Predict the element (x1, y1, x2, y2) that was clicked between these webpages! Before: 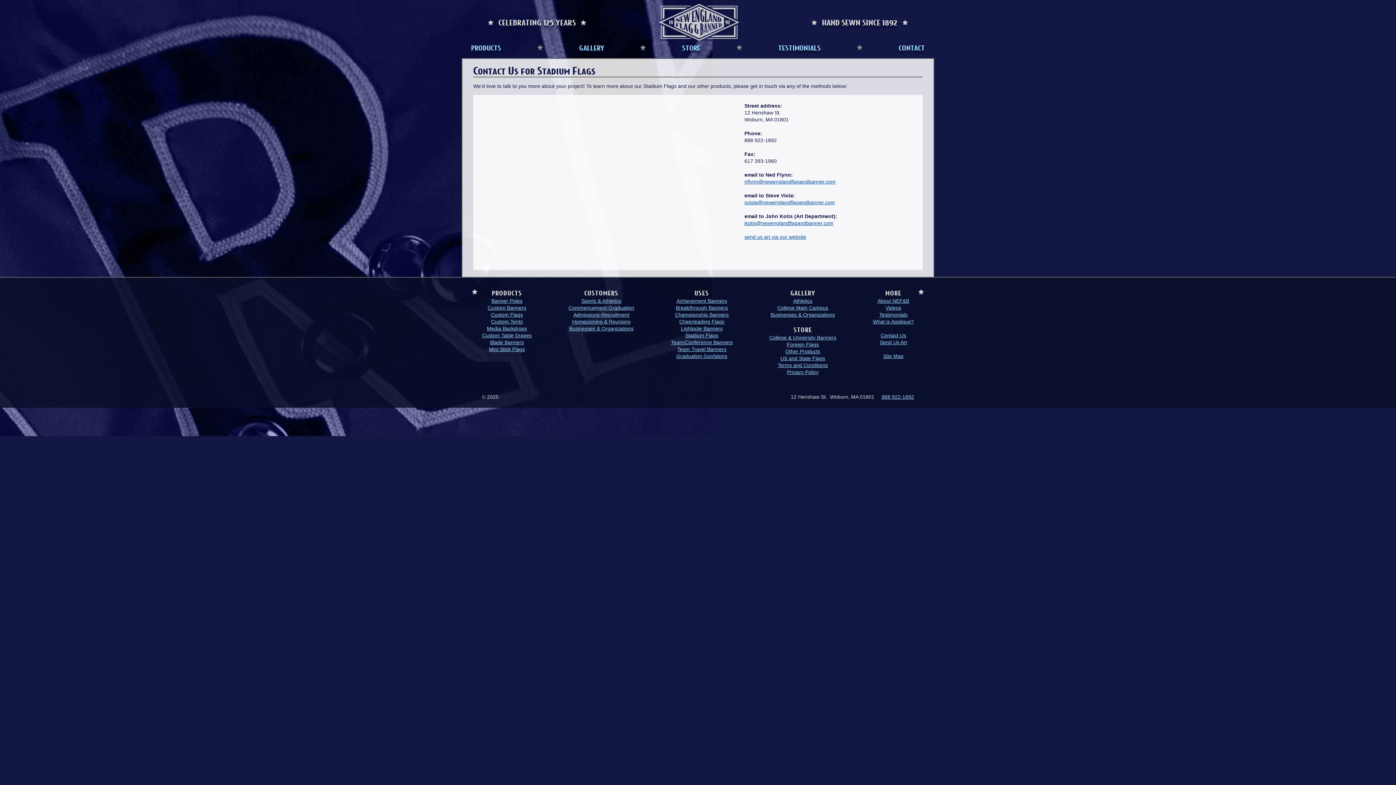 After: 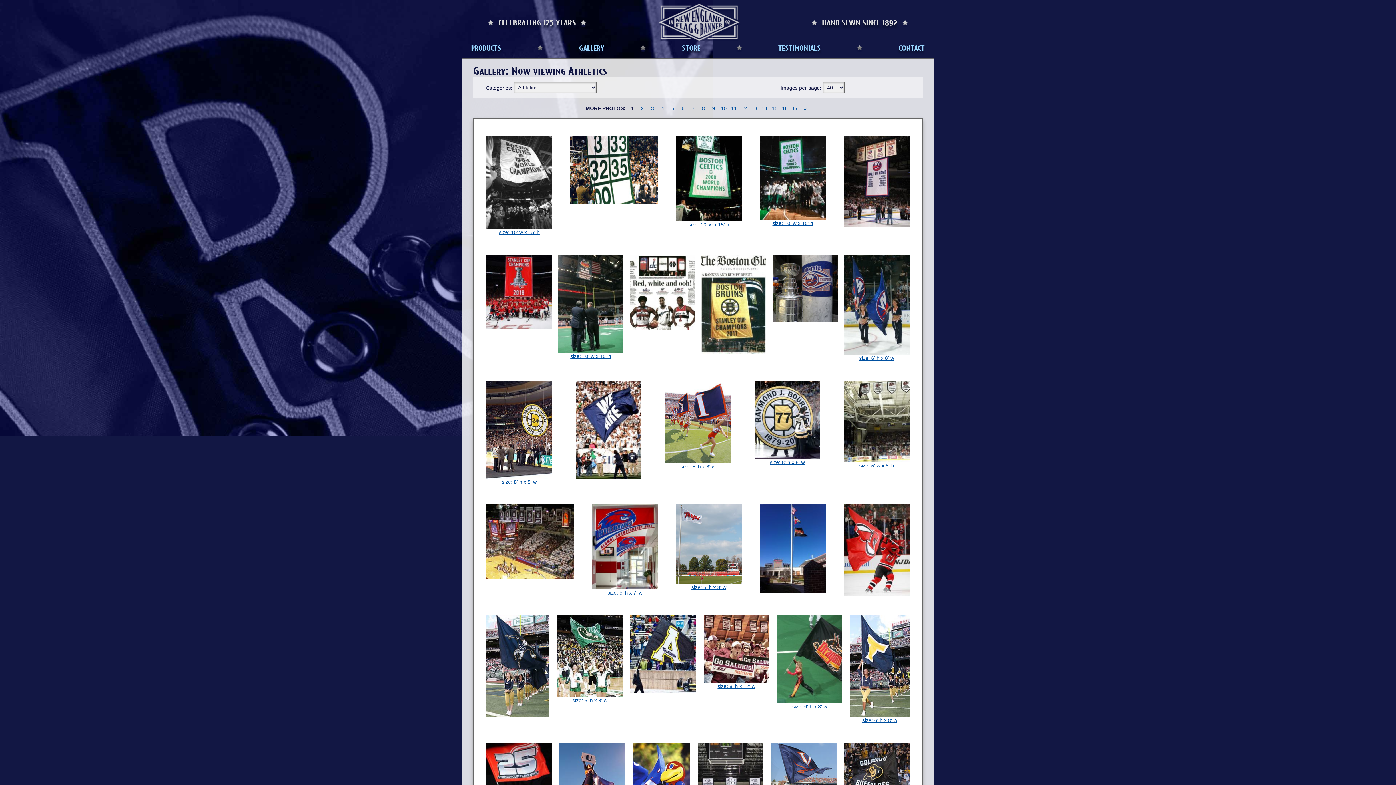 Action: label: Athletics bbox: (793, 298, 812, 304)